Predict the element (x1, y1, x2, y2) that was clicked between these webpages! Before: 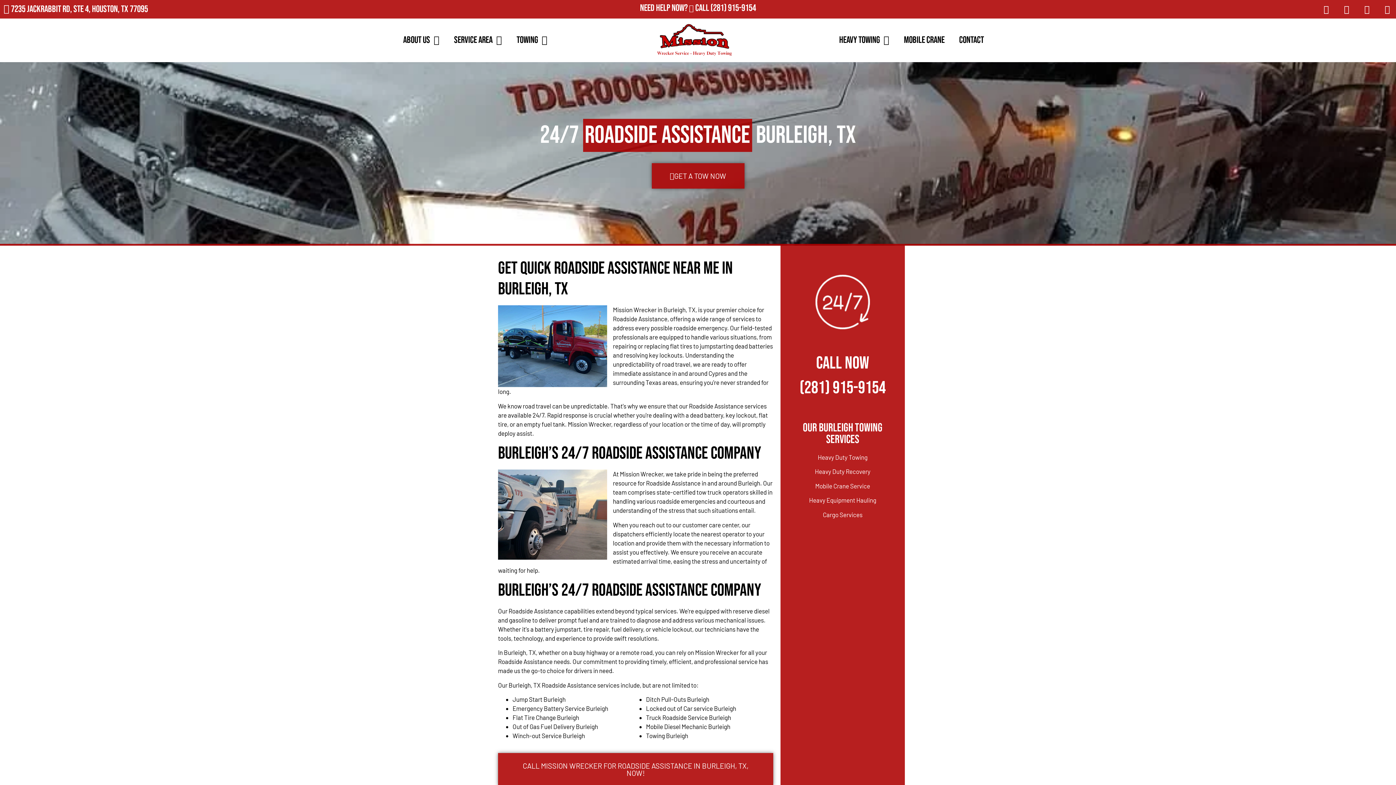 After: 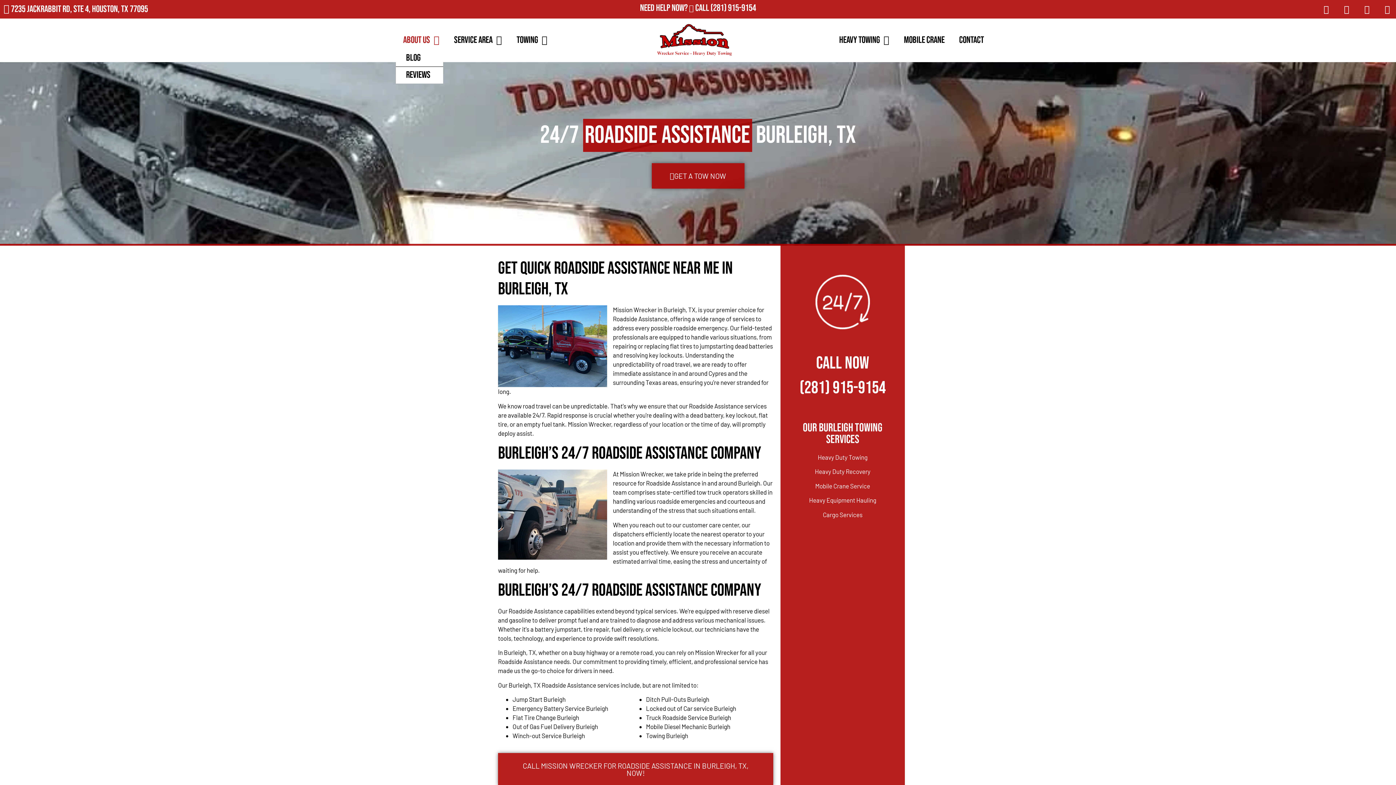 Action: label: About Us bbox: (396, 30, 446, 49)